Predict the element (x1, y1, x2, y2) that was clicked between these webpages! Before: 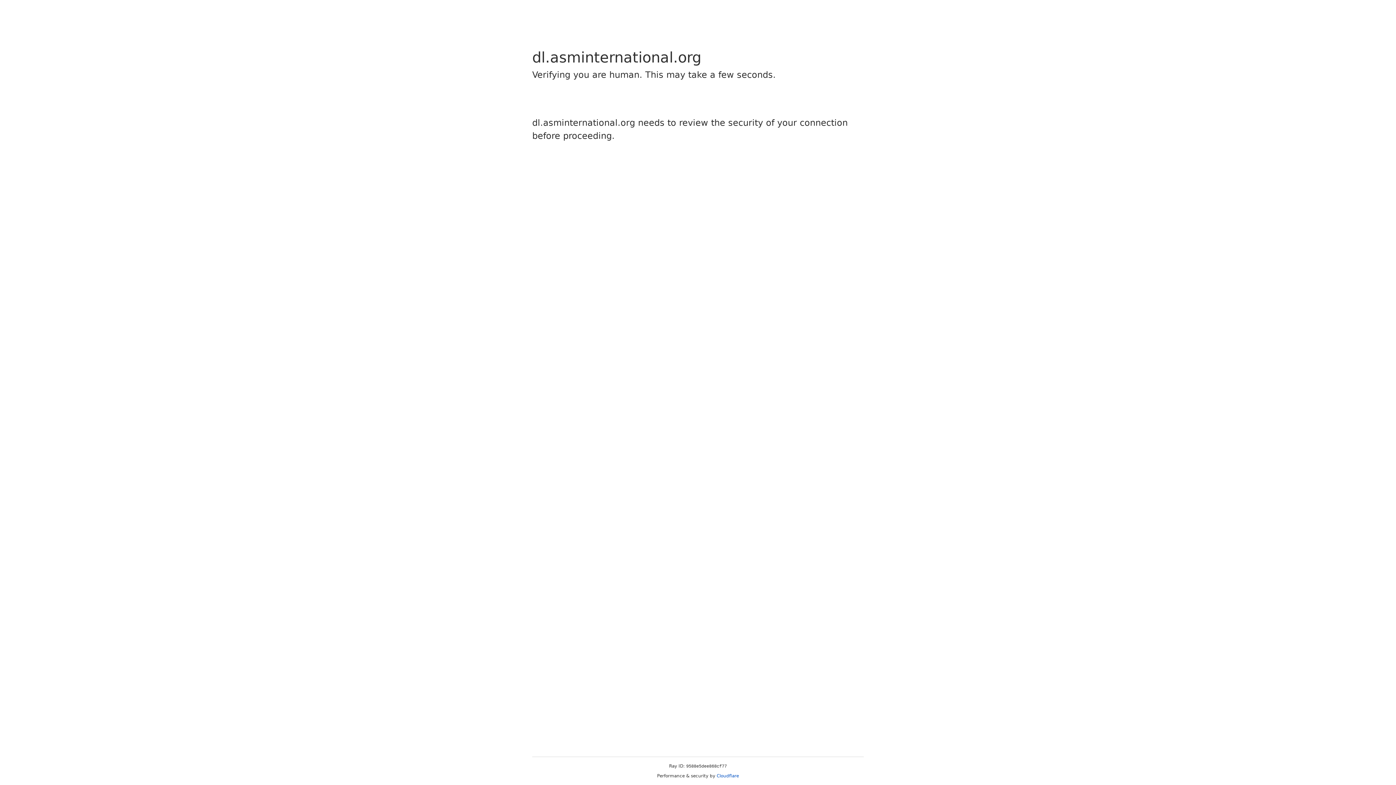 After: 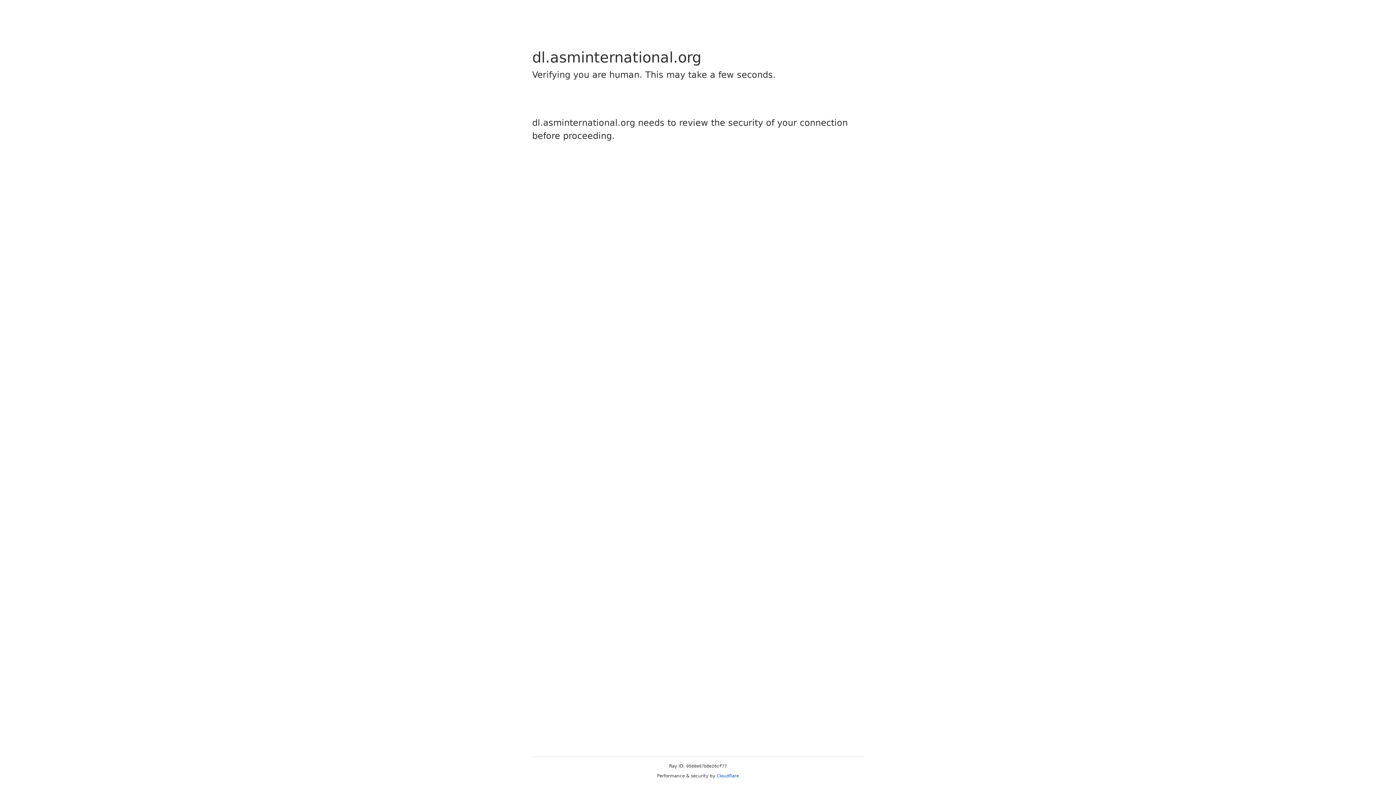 Action: label: Cloudflare bbox: (716, 773, 739, 778)